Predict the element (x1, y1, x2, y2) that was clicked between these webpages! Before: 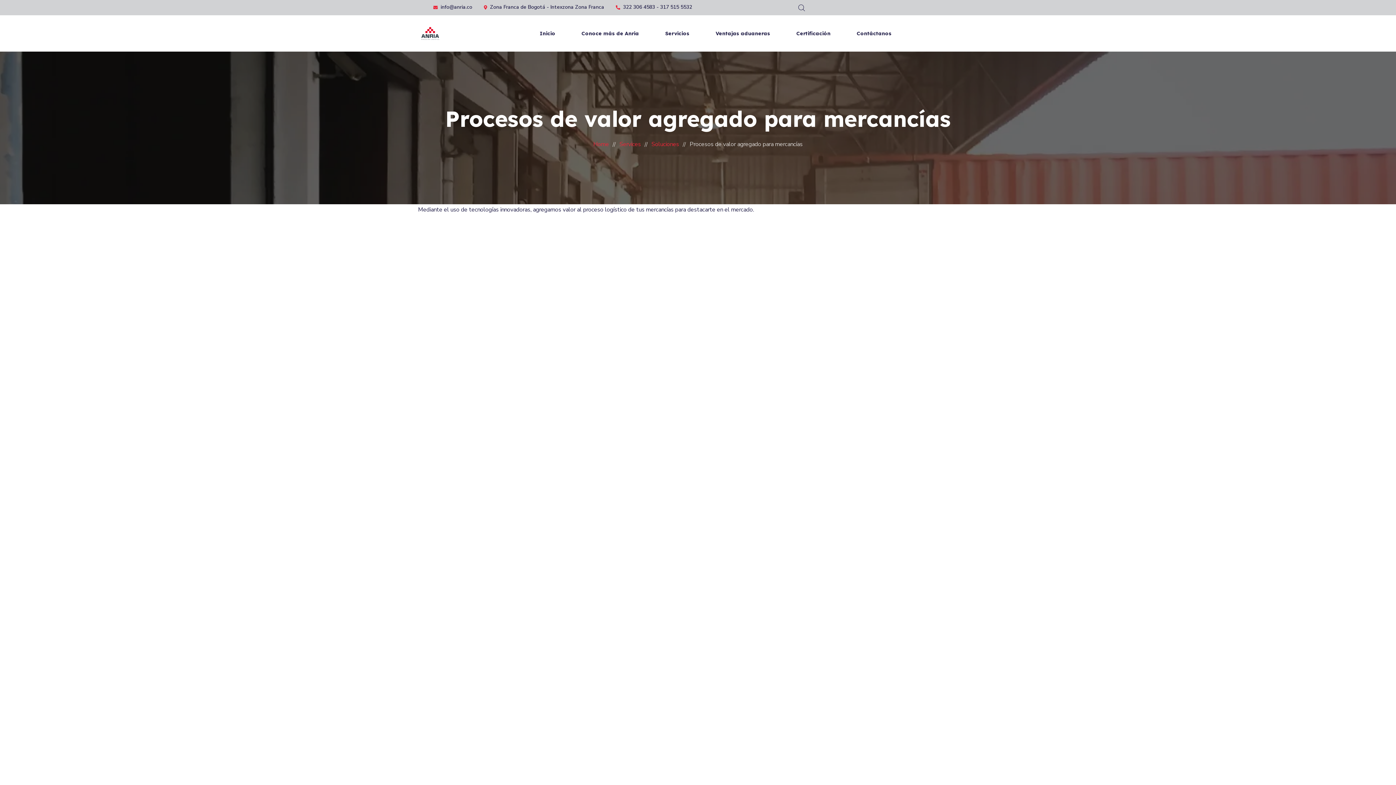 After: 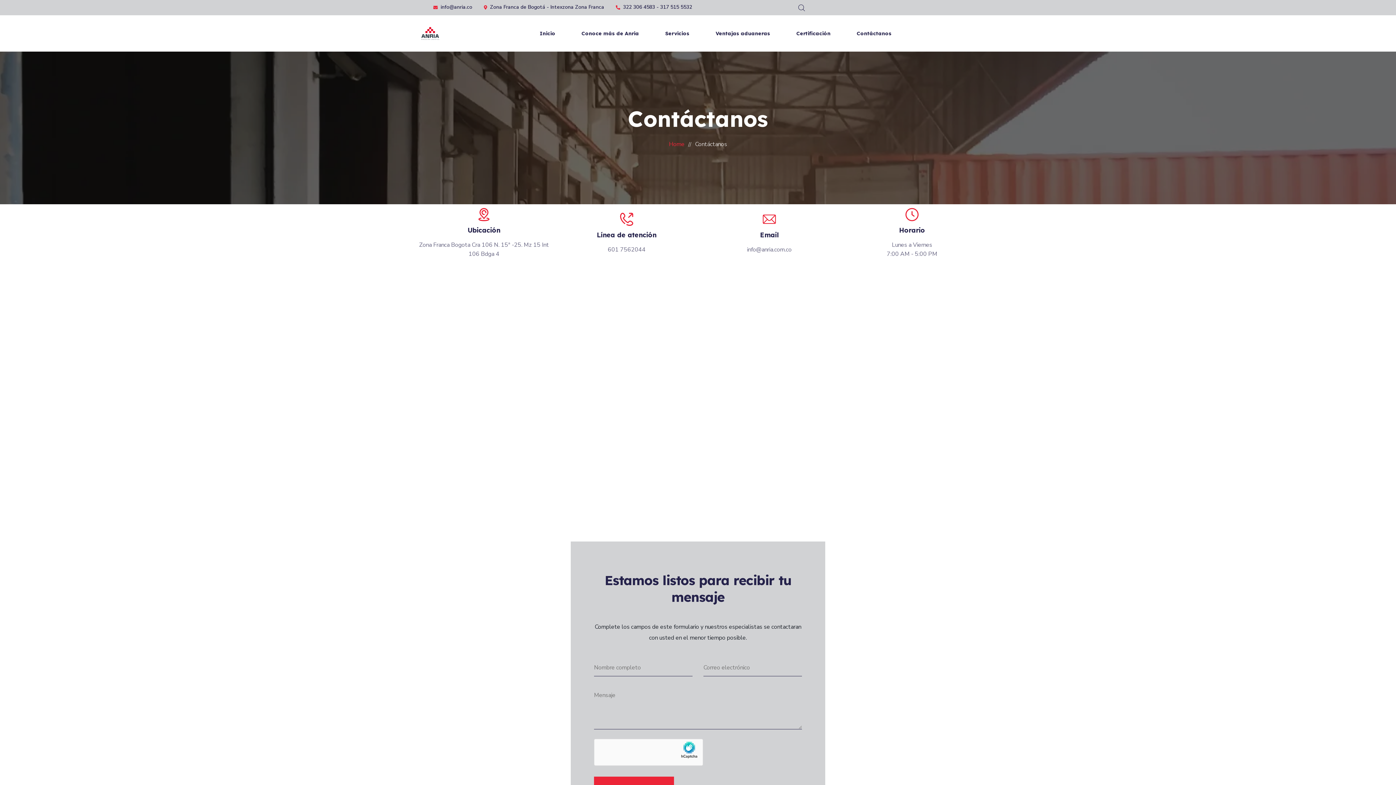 Action: bbox: (843, 28, 904, 38) label: Contáctanos